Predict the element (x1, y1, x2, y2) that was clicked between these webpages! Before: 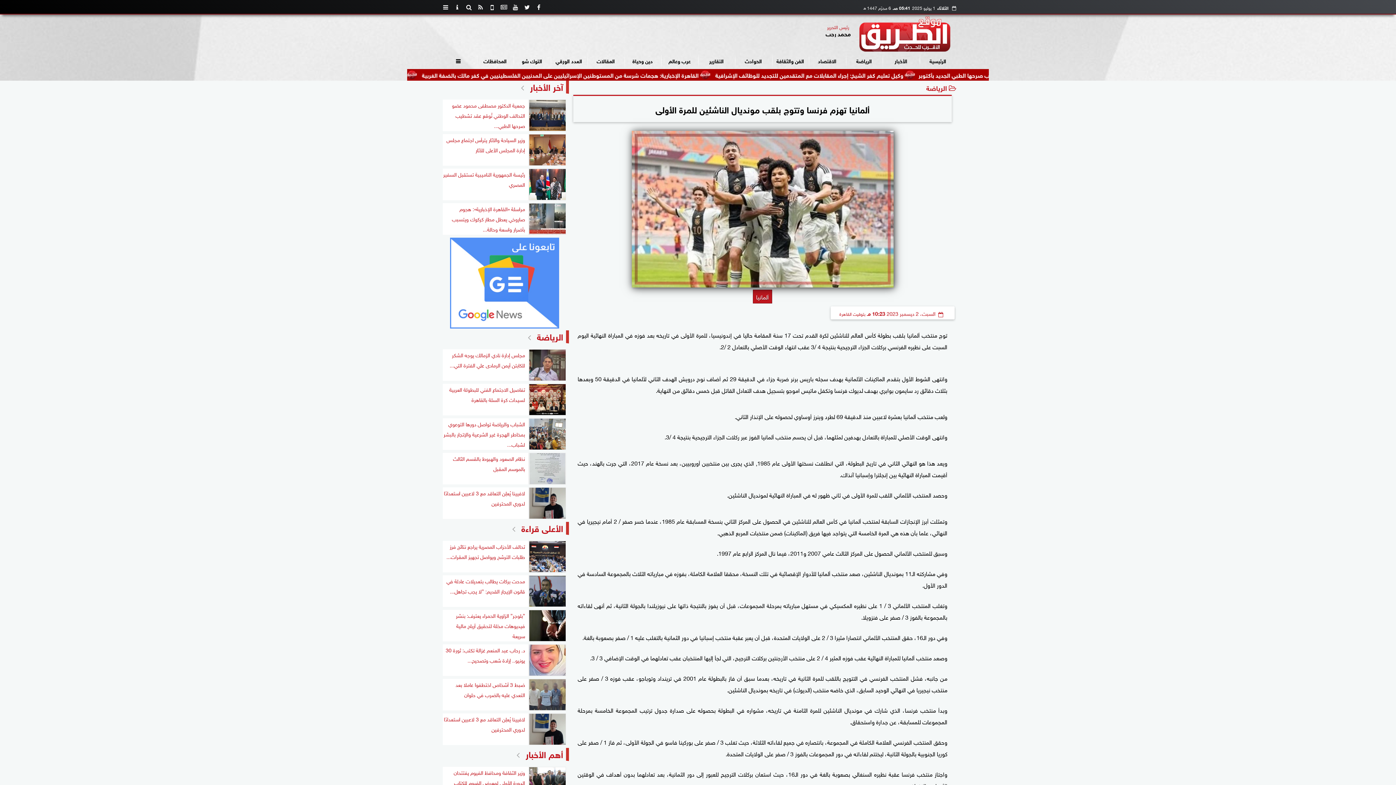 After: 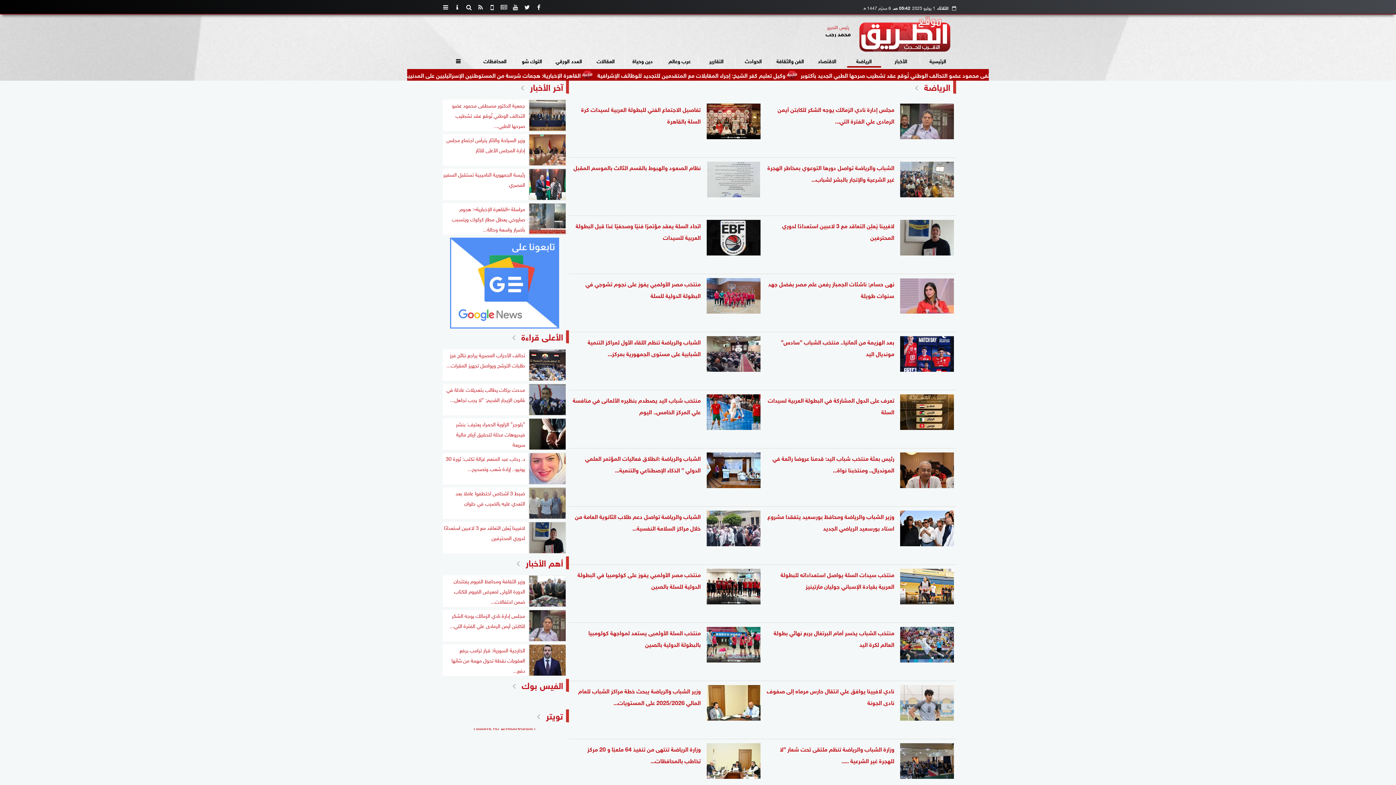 Action: bbox: (847, 53, 881, 67) label: الرياضة